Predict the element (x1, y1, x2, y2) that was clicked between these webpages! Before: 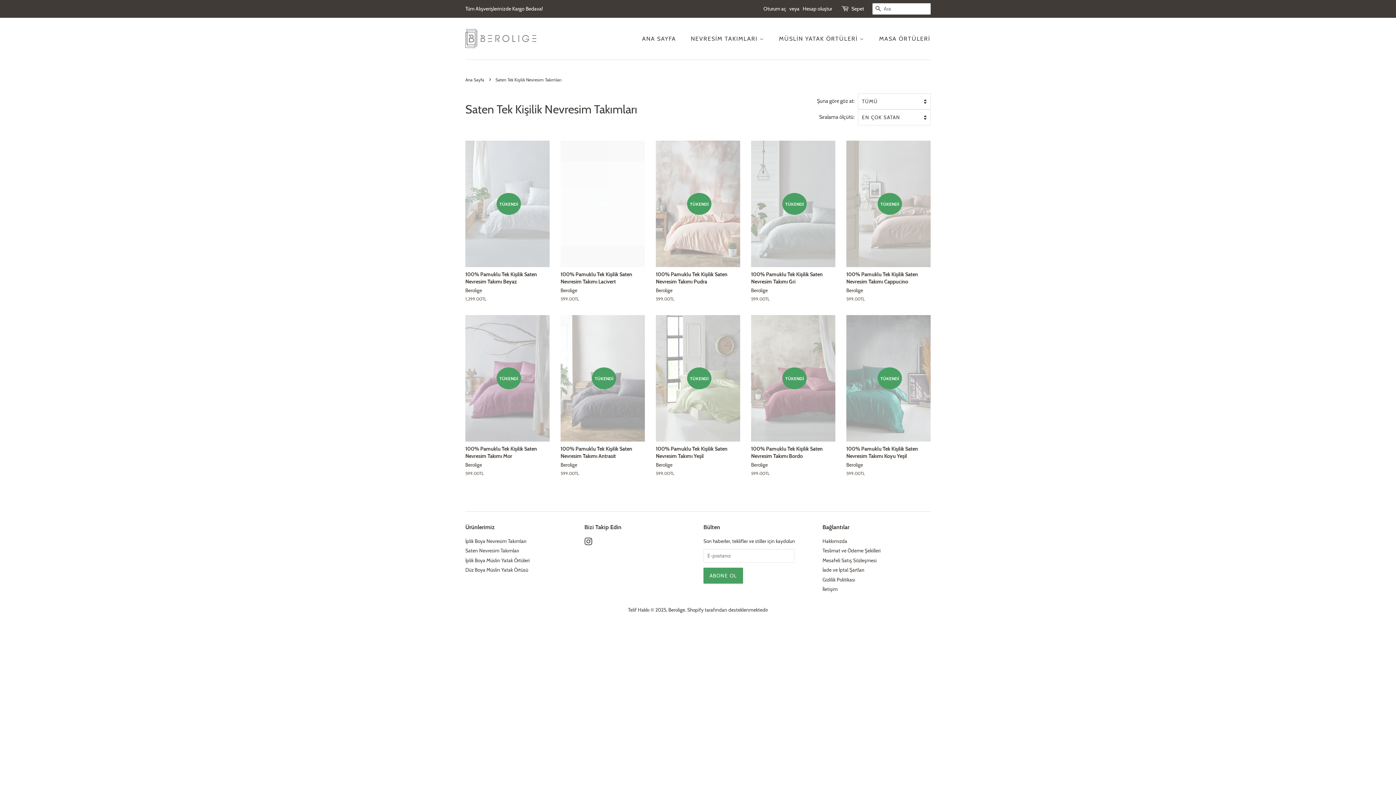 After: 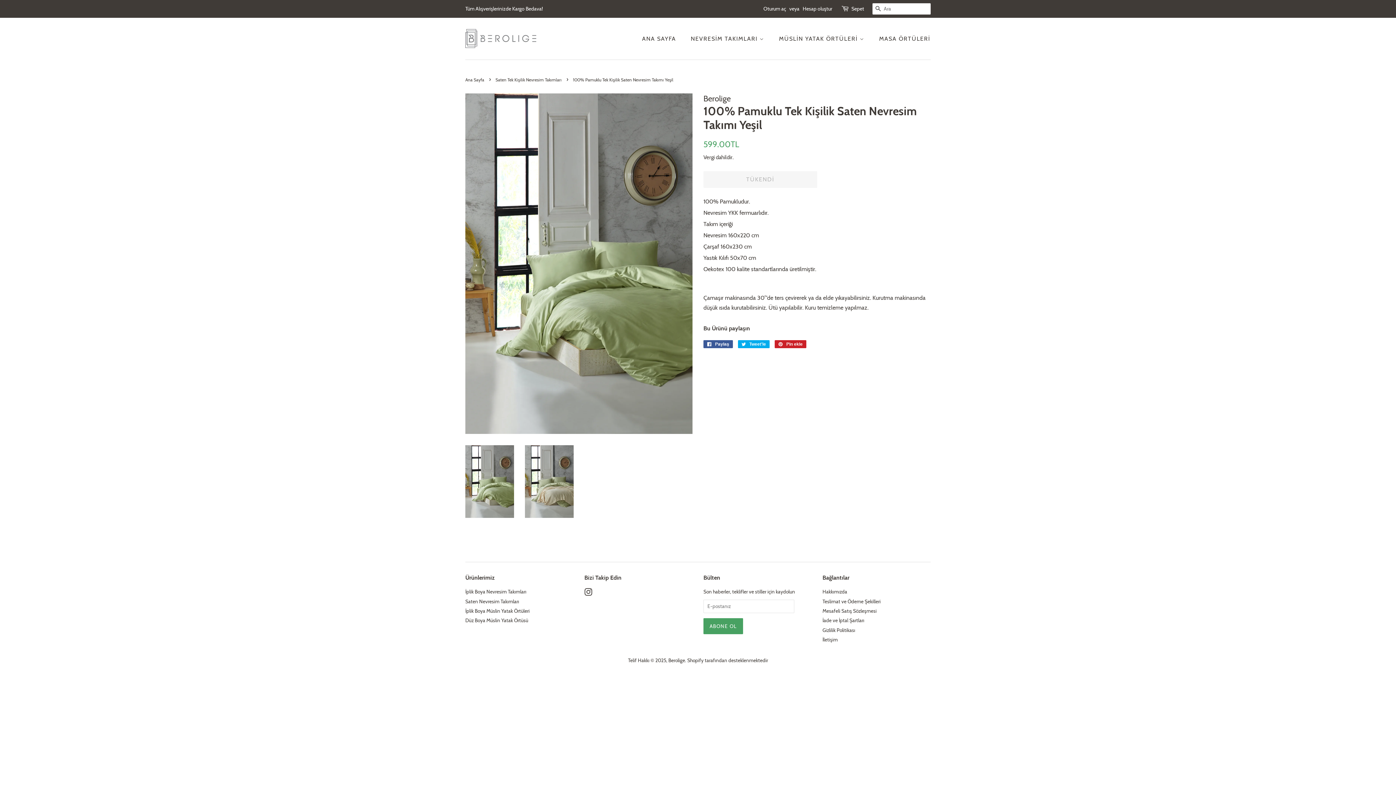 Action: label: TÜKENDİ

100% Pamuklu Tek Kişilik Saten Nevresim Takımı Yeşil

Berolige

Normal fiyat
599.00TL bbox: (656, 315, 740, 489)